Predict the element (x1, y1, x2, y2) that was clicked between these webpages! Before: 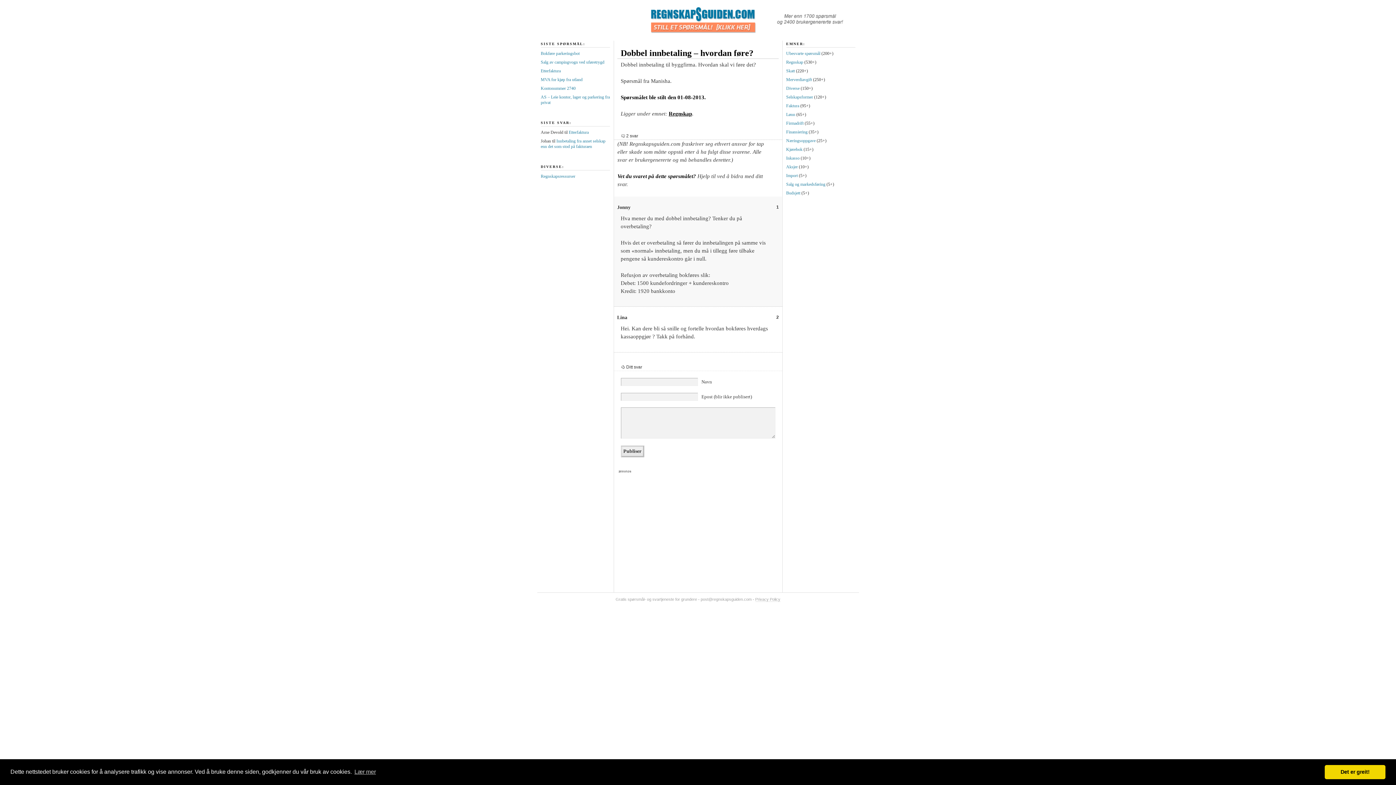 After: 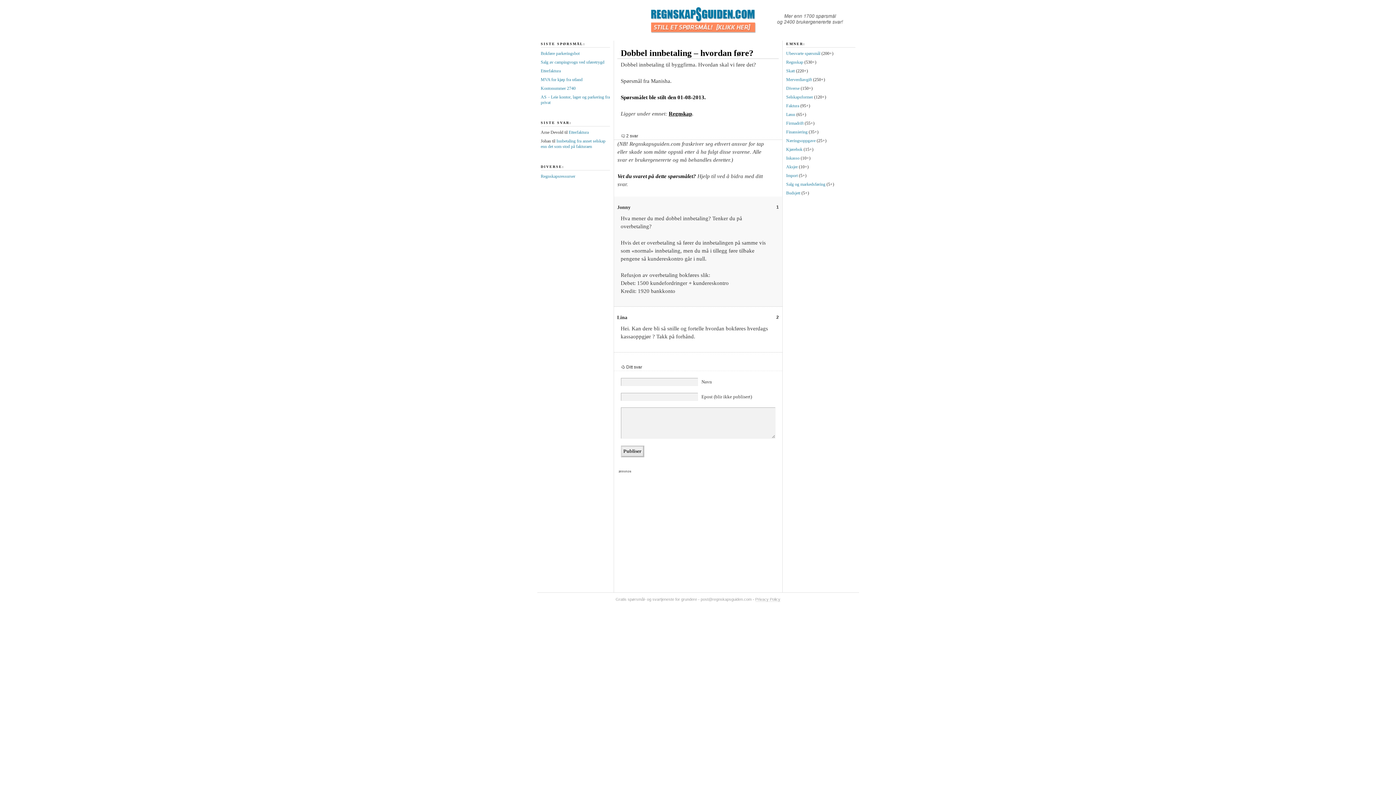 Action: bbox: (1325, 765, 1385, 779) label: dismiss cookie message